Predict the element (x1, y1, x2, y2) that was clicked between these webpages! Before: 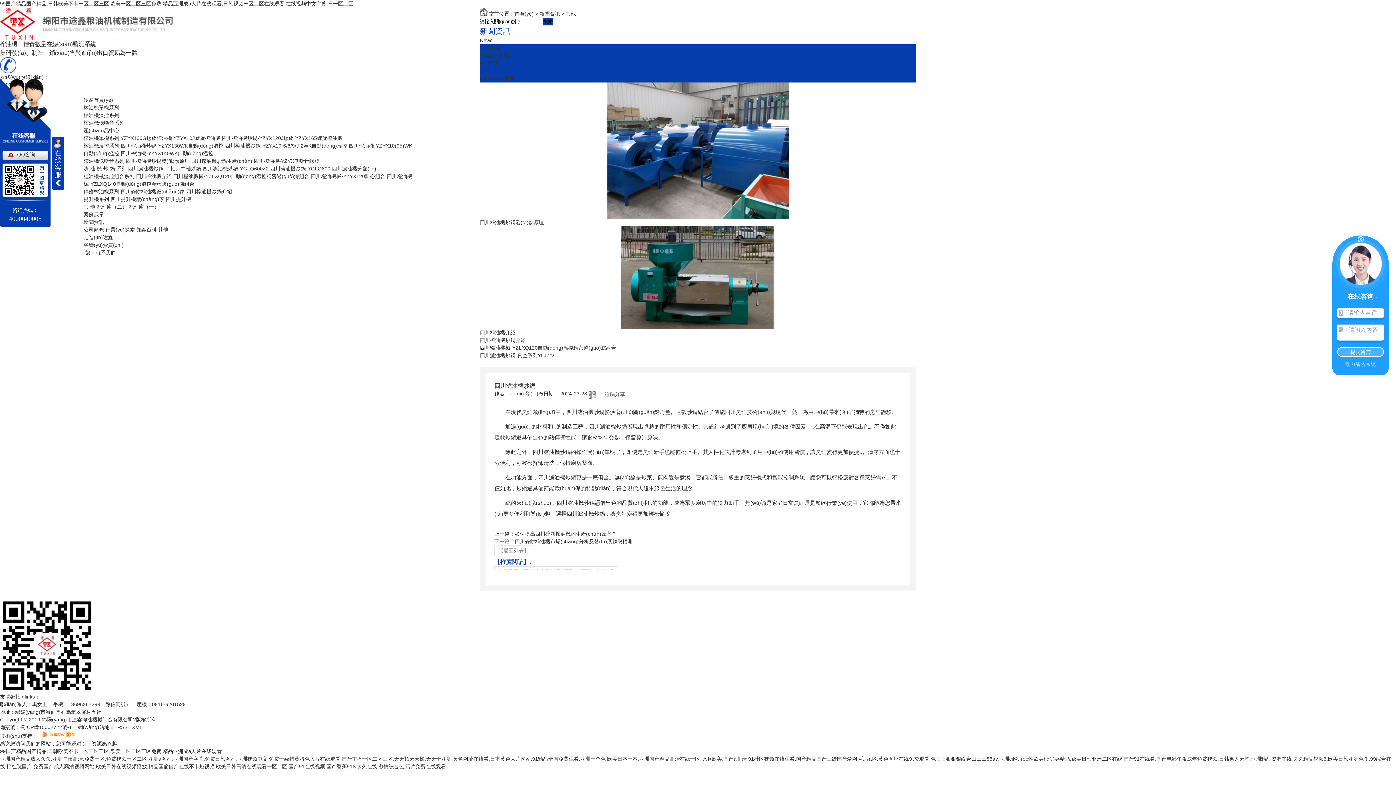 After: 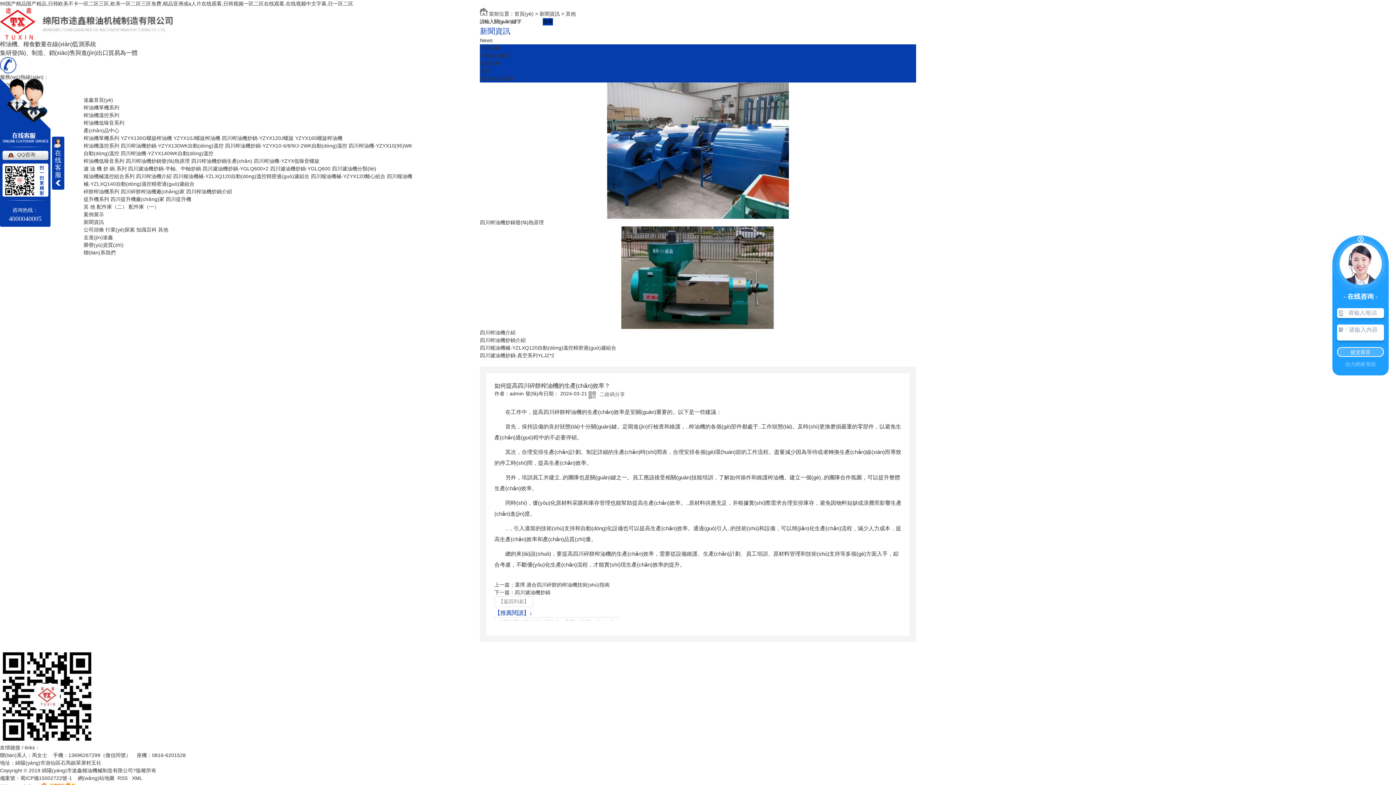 Action: label: 如何提高四川碎餅榨油機的生產(chǎn)效率？ bbox: (514, 531, 616, 537)